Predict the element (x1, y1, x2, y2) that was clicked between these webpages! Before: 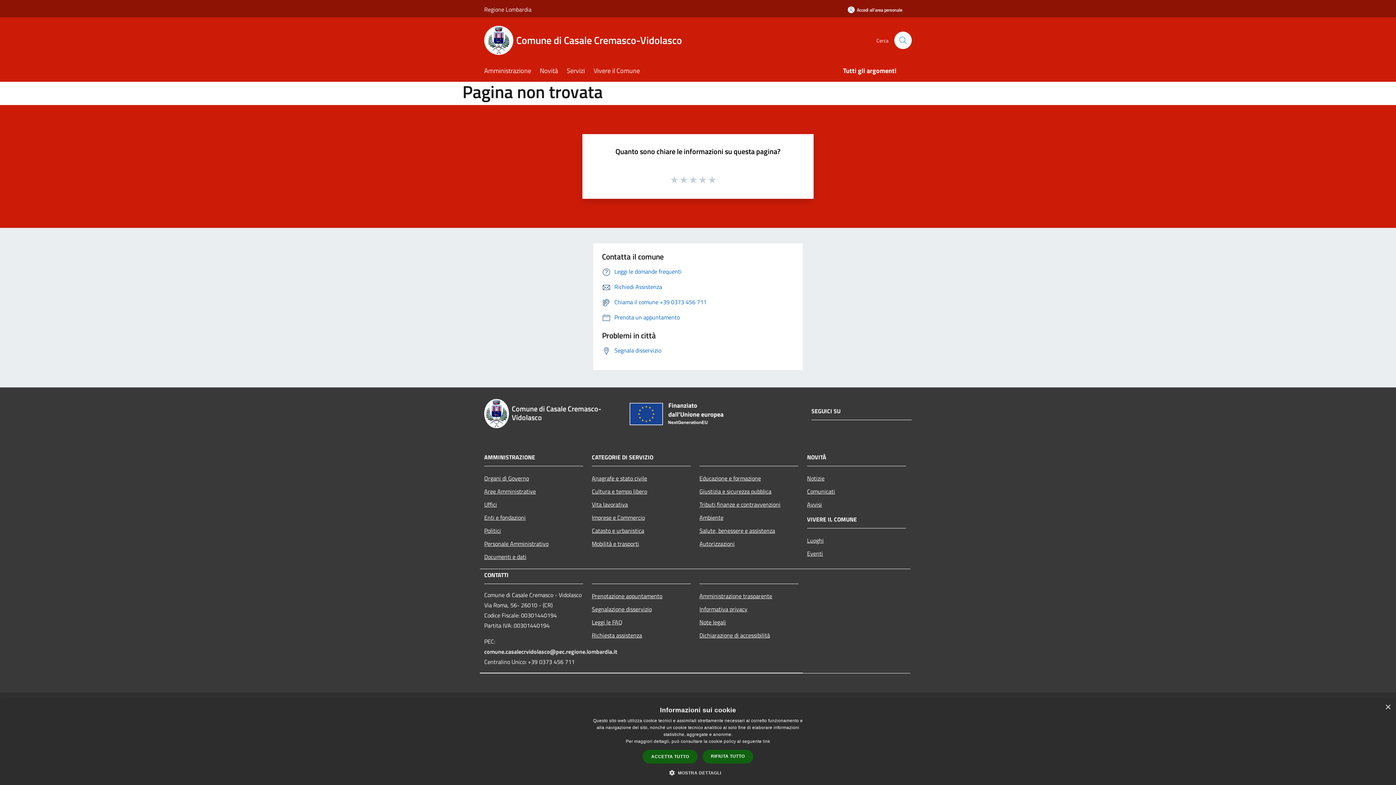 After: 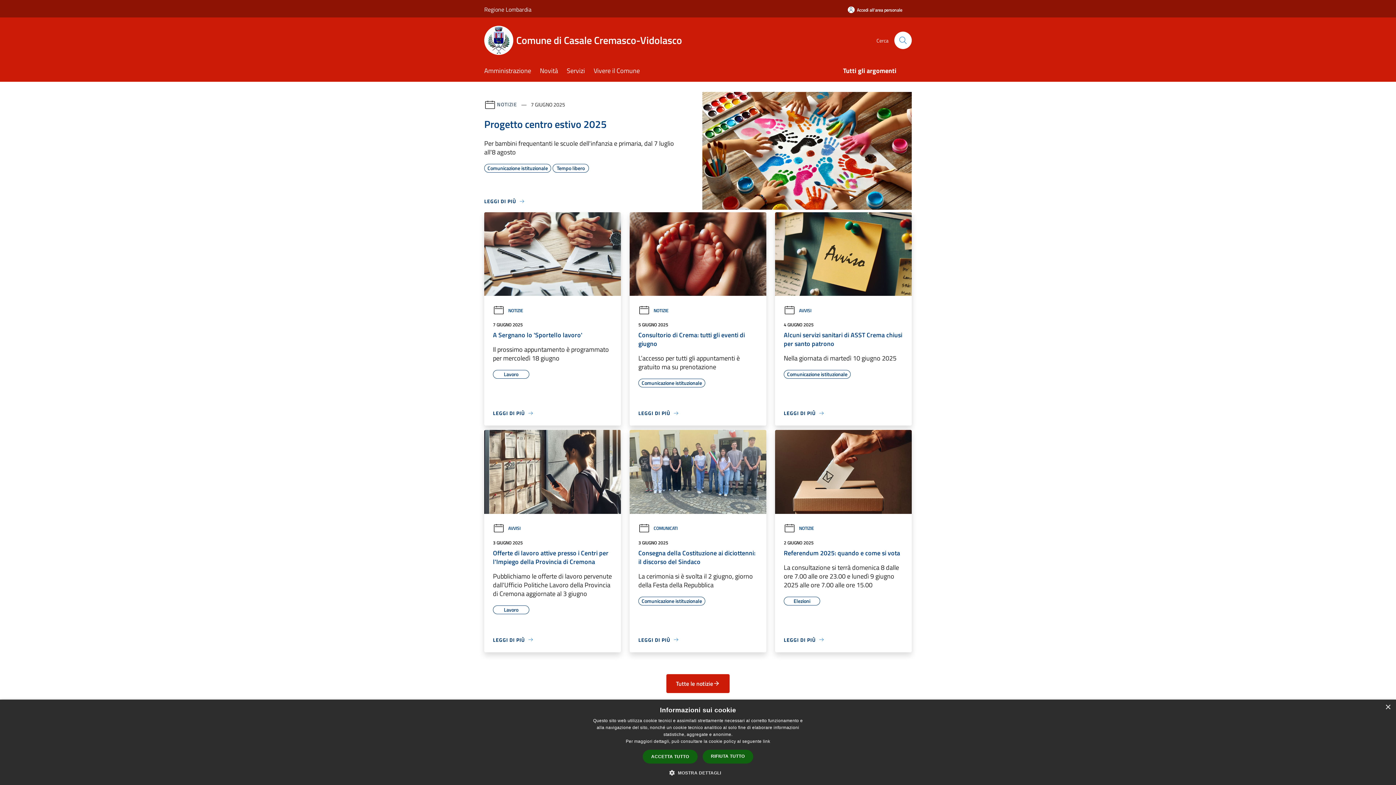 Action: label: Comune di Casale Cremasco-Vidolasco bbox: (484, 399, 621, 428)